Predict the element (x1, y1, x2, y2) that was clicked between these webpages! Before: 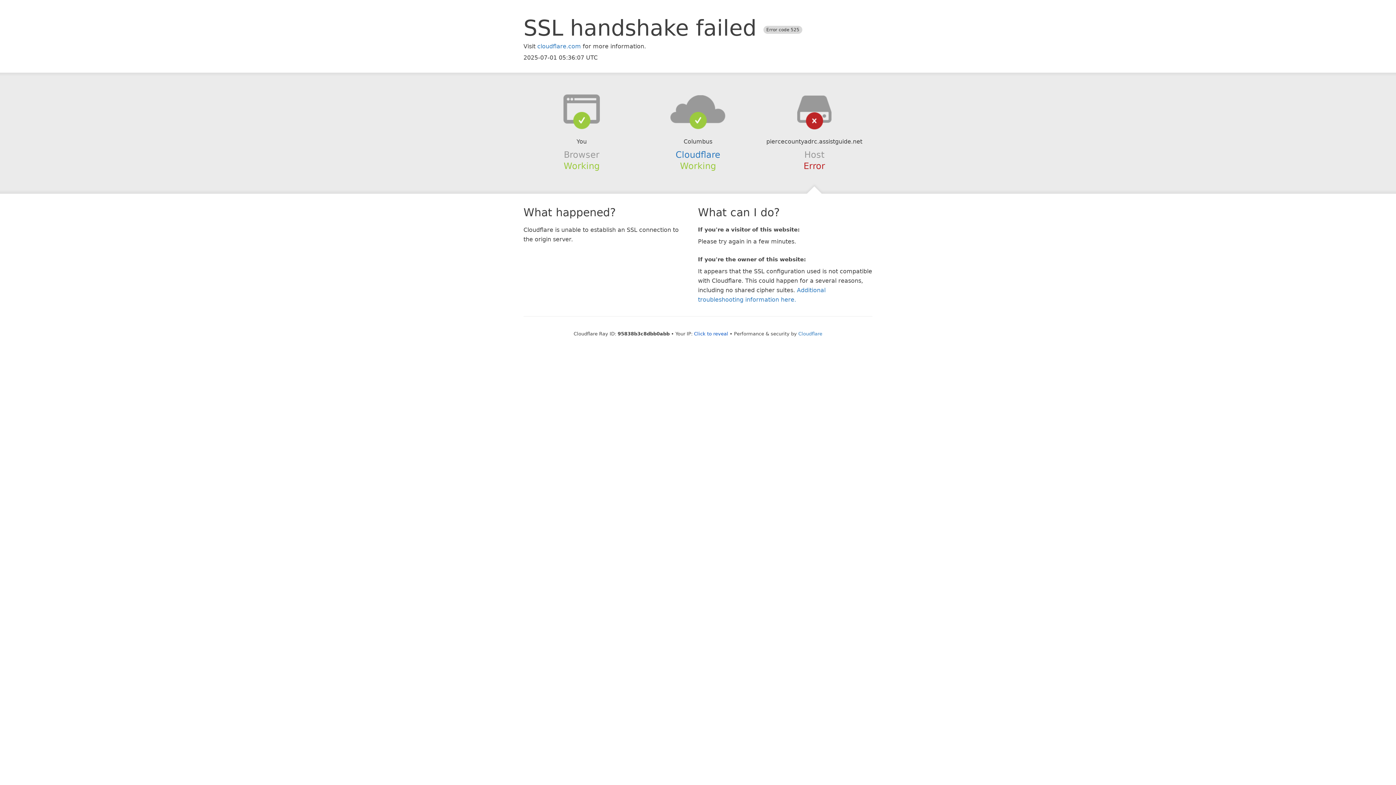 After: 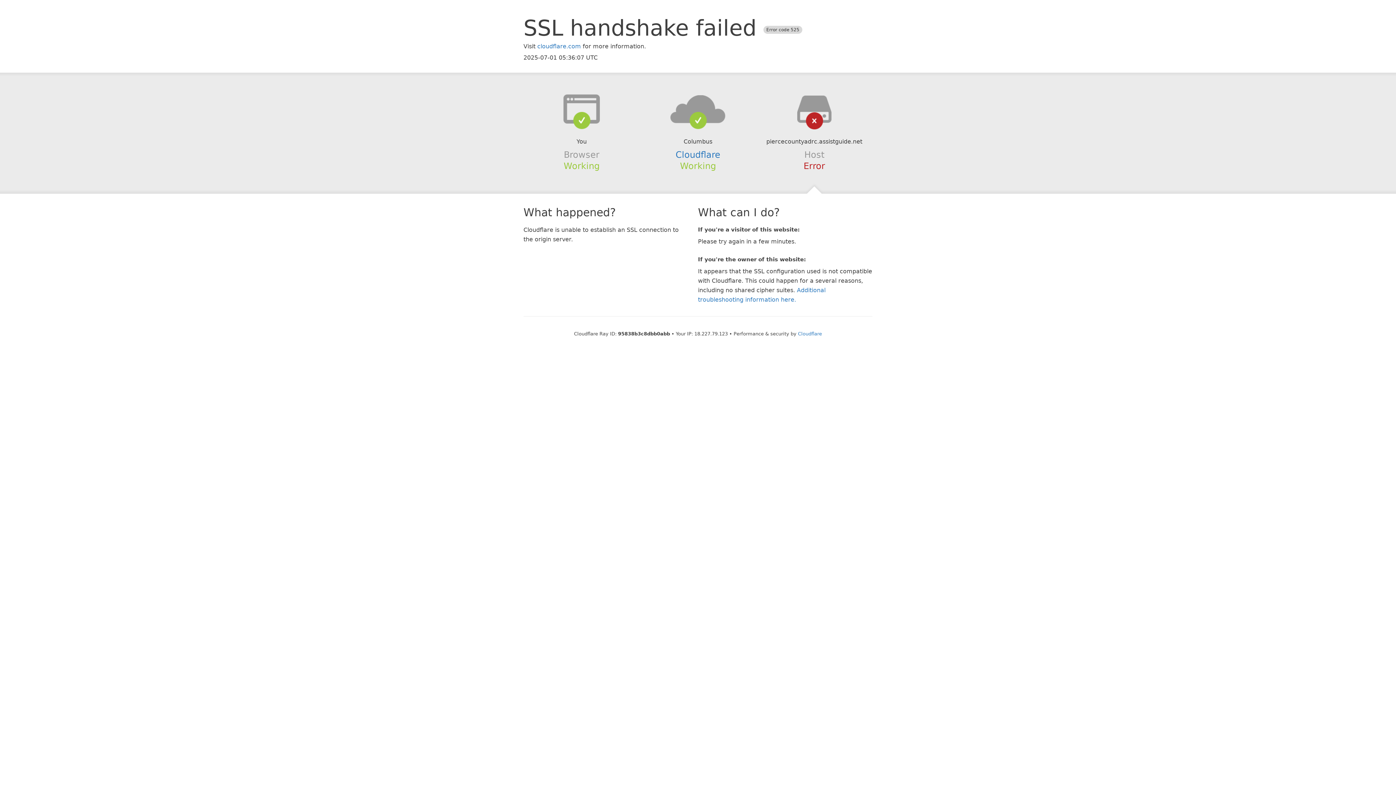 Action: label: Click to reveal bbox: (694, 331, 728, 336)